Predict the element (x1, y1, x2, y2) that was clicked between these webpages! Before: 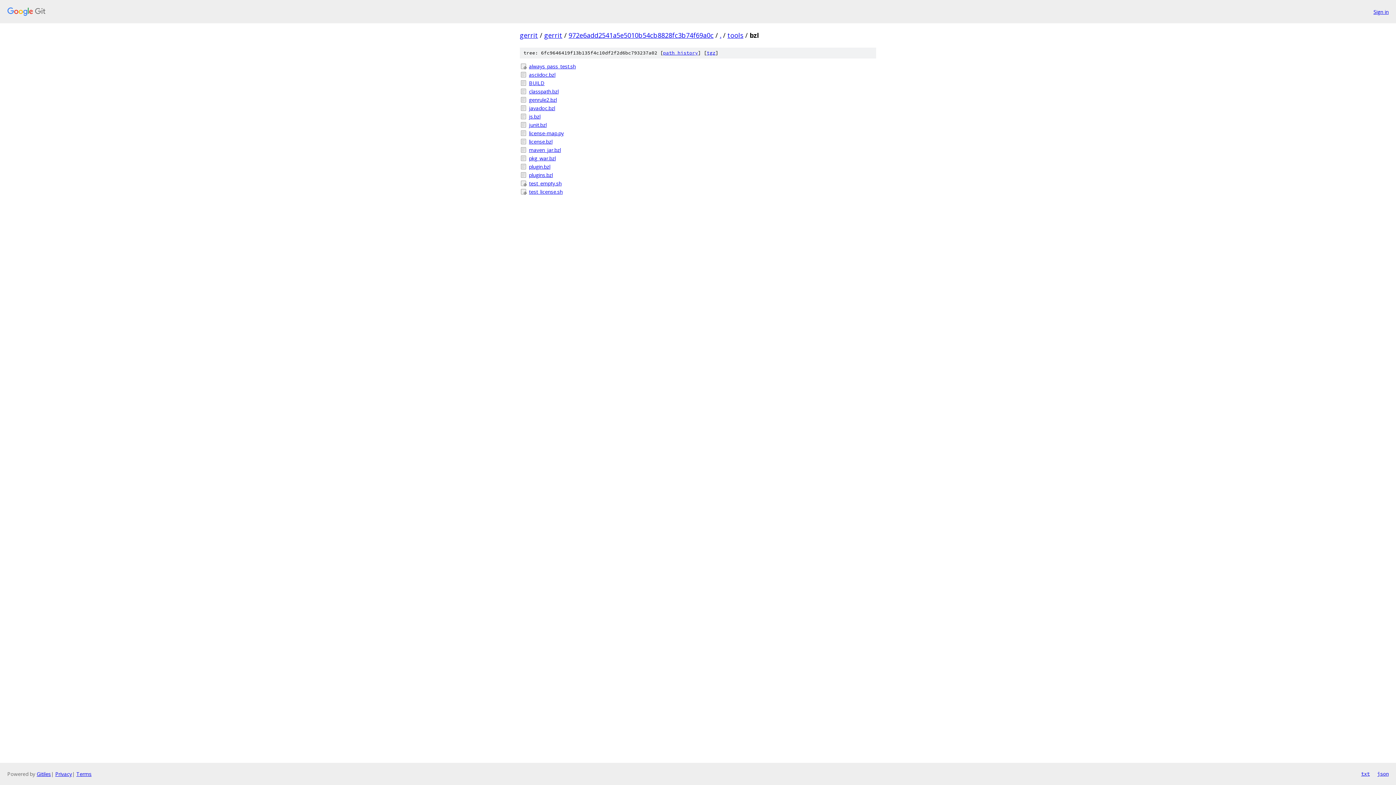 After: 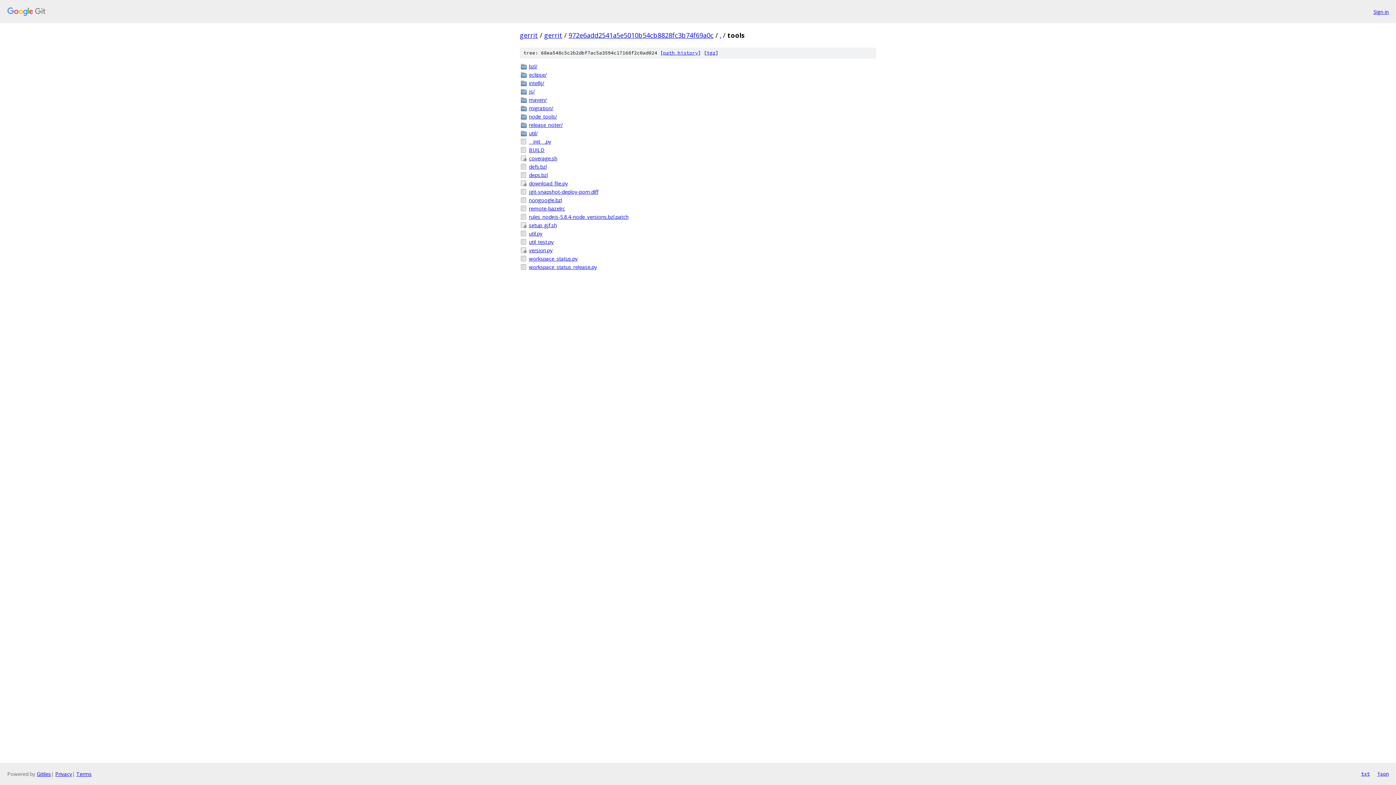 Action: label: tools bbox: (727, 30, 743, 39)